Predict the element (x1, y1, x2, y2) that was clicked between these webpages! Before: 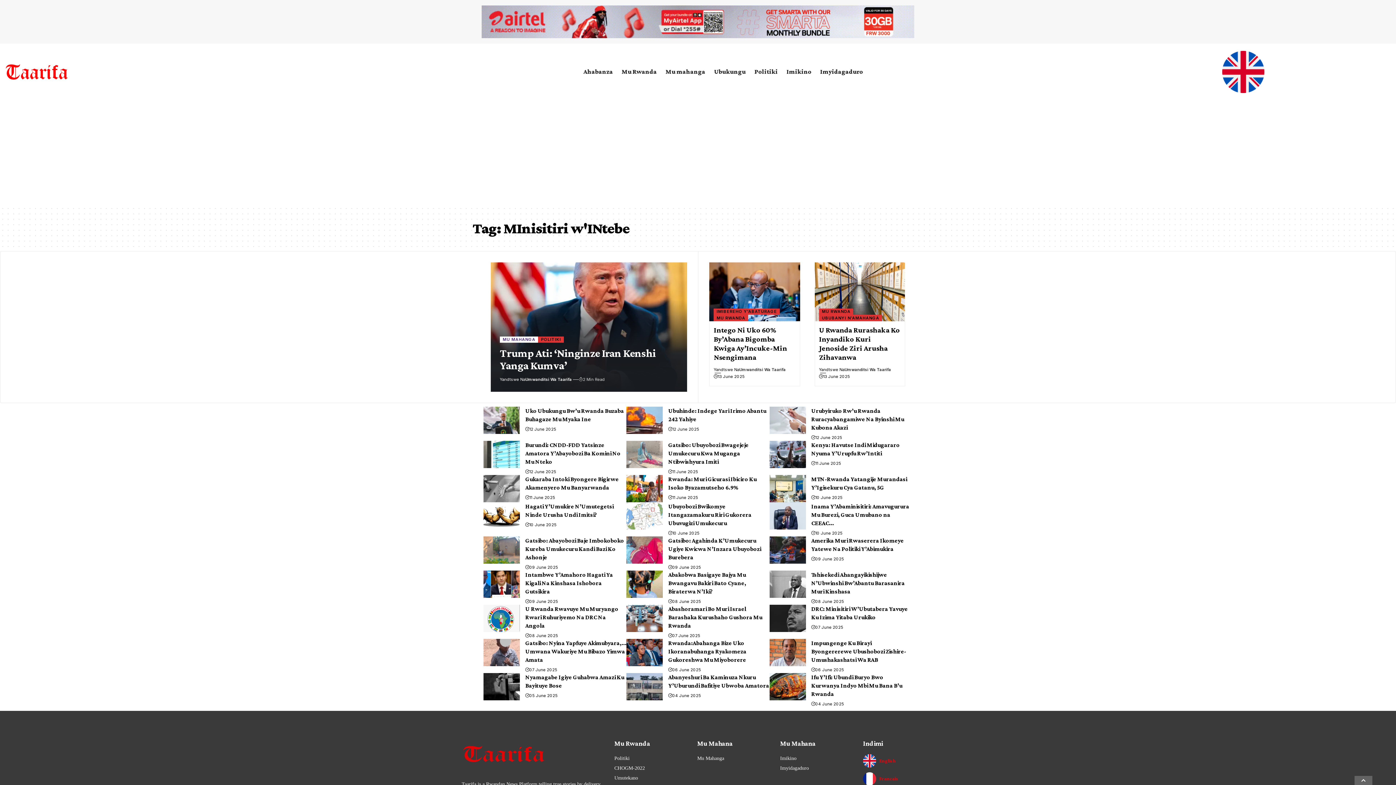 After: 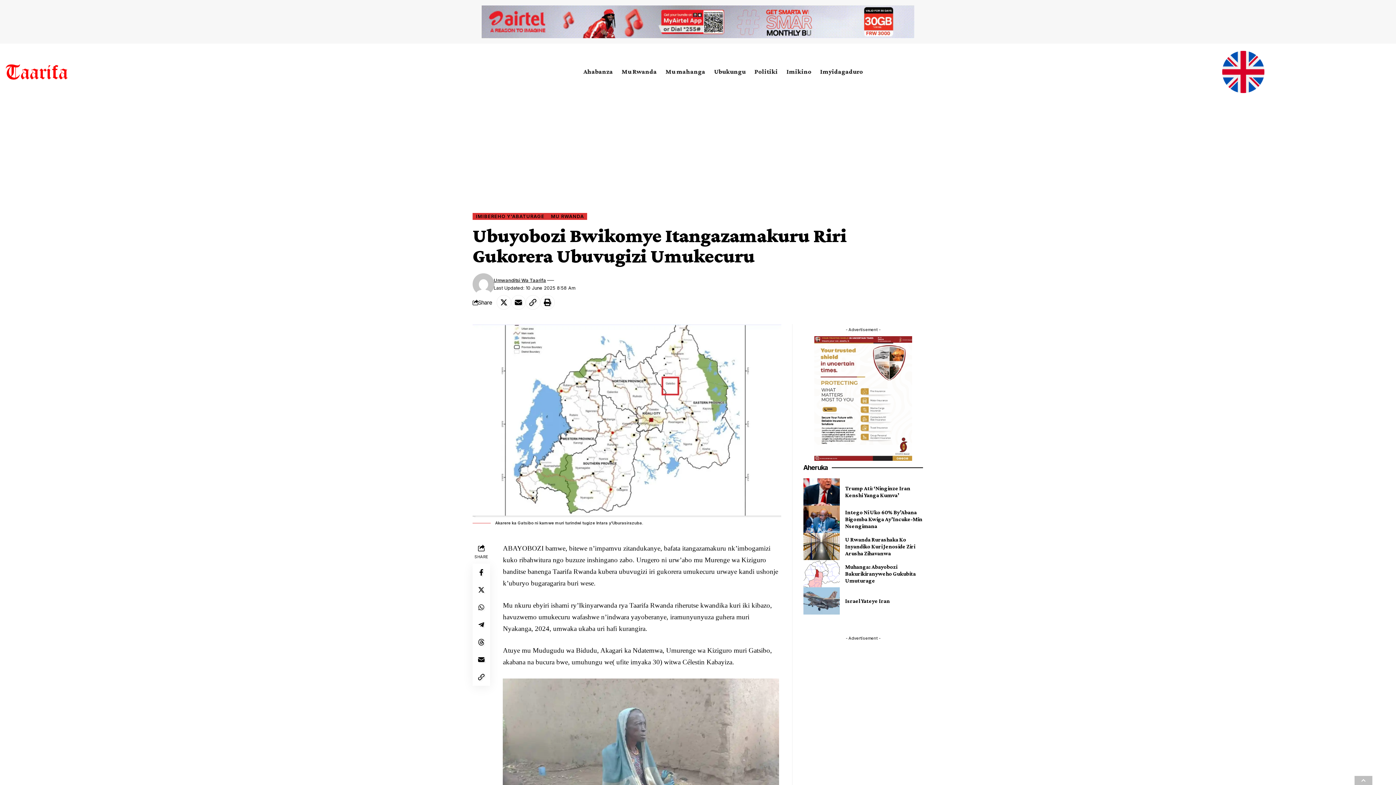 Action: bbox: (626, 502, 663, 529)